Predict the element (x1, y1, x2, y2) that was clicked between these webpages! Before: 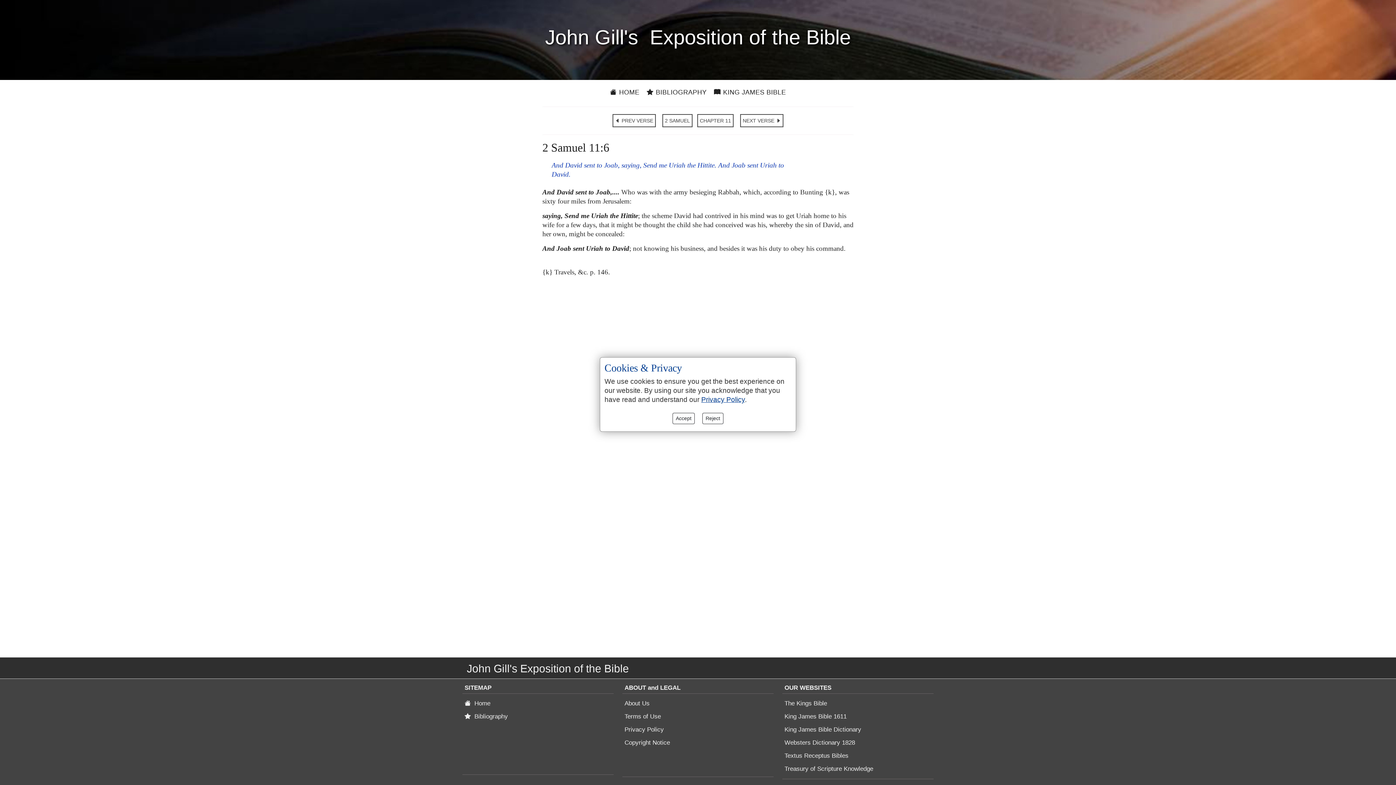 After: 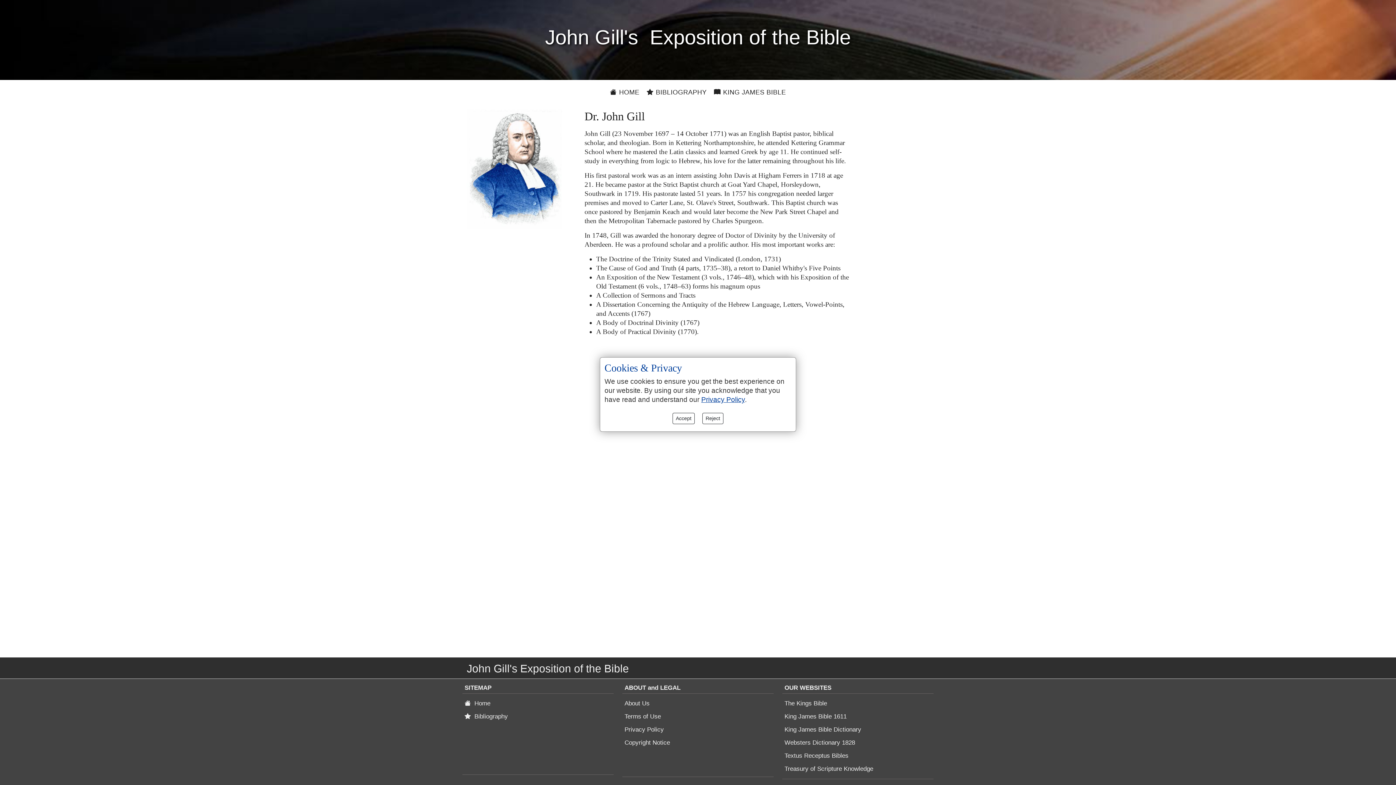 Action: label:   Bibliography bbox: (462, 711, 510, 722)